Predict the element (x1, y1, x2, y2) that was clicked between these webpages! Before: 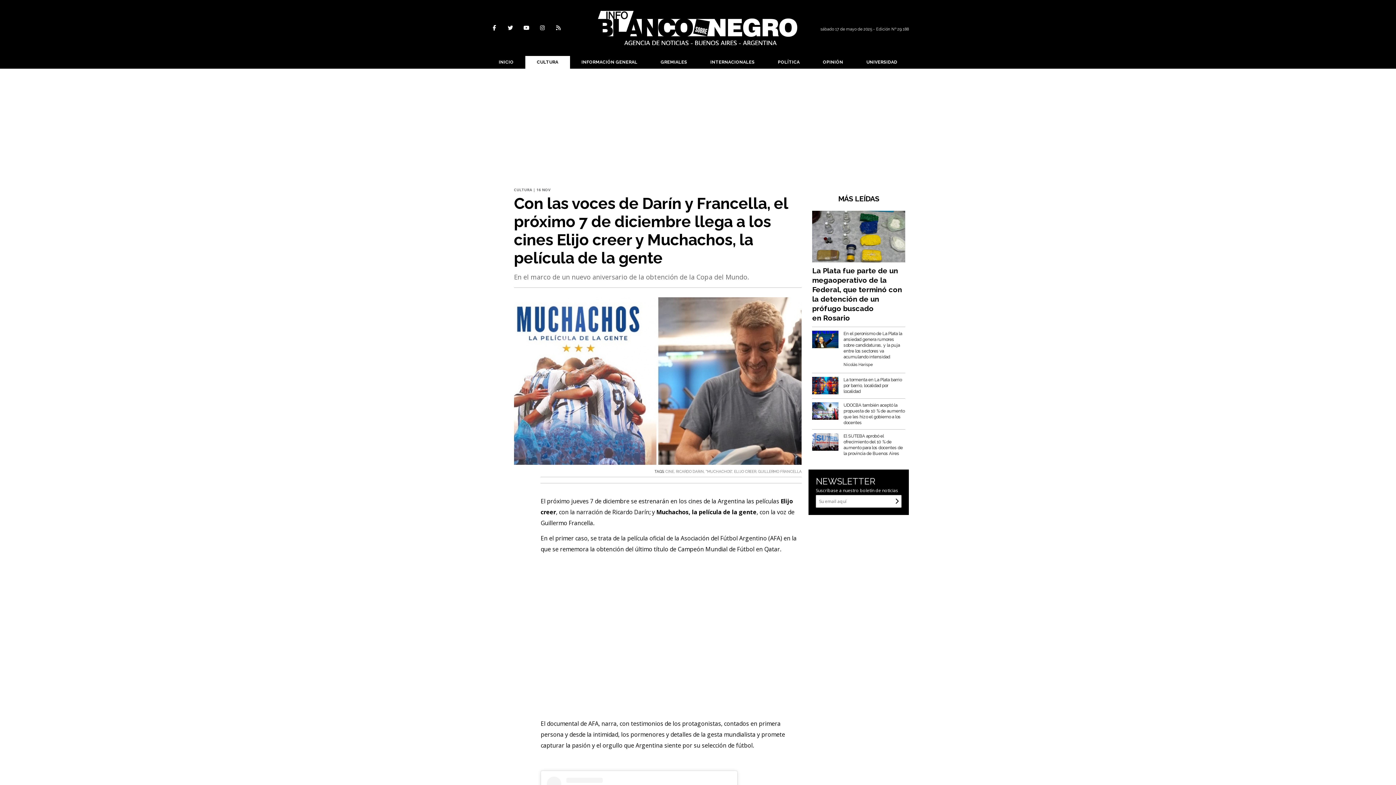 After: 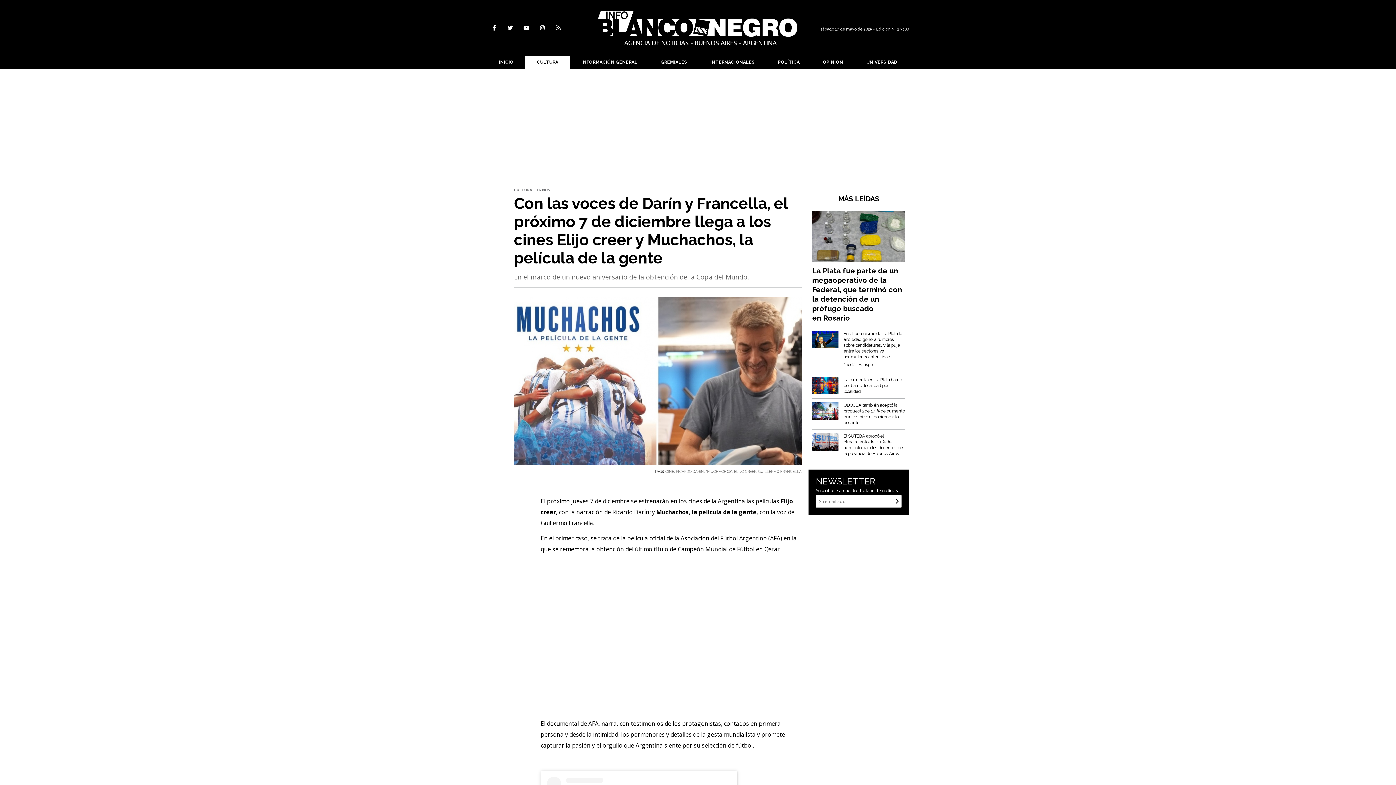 Action: bbox: (503, 22, 517, 33)